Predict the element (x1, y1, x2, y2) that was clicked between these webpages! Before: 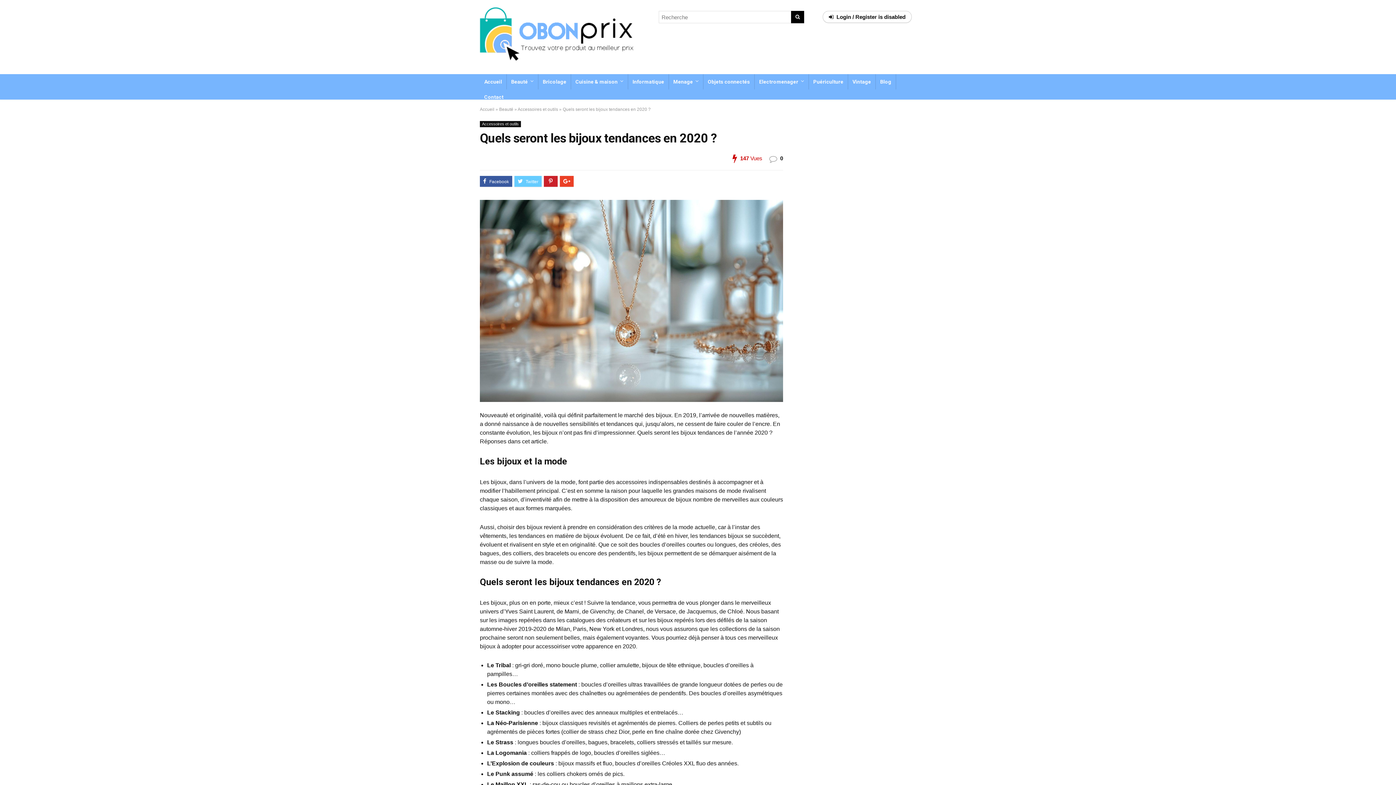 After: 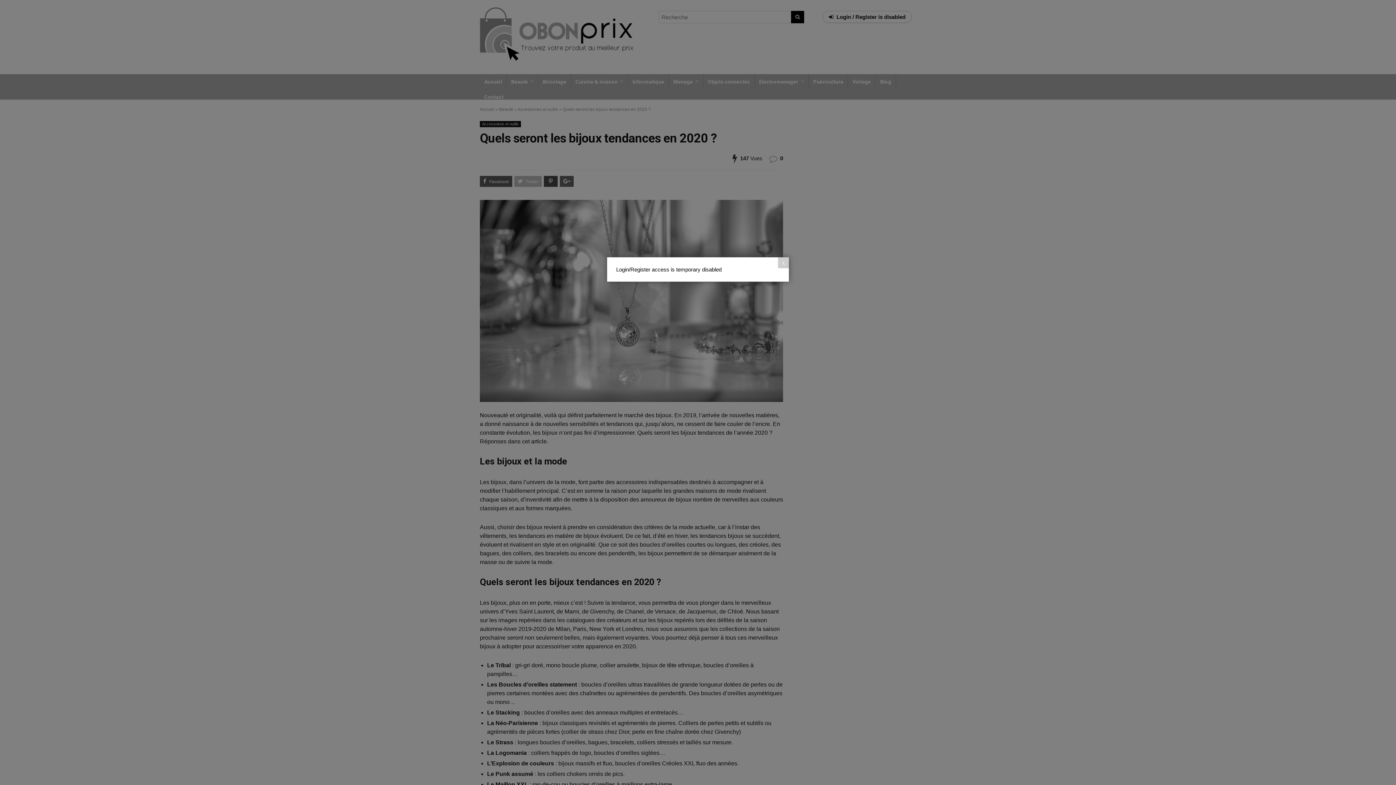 Action: bbox: (822, 10, 912, 22) label: Login / Register is disabled